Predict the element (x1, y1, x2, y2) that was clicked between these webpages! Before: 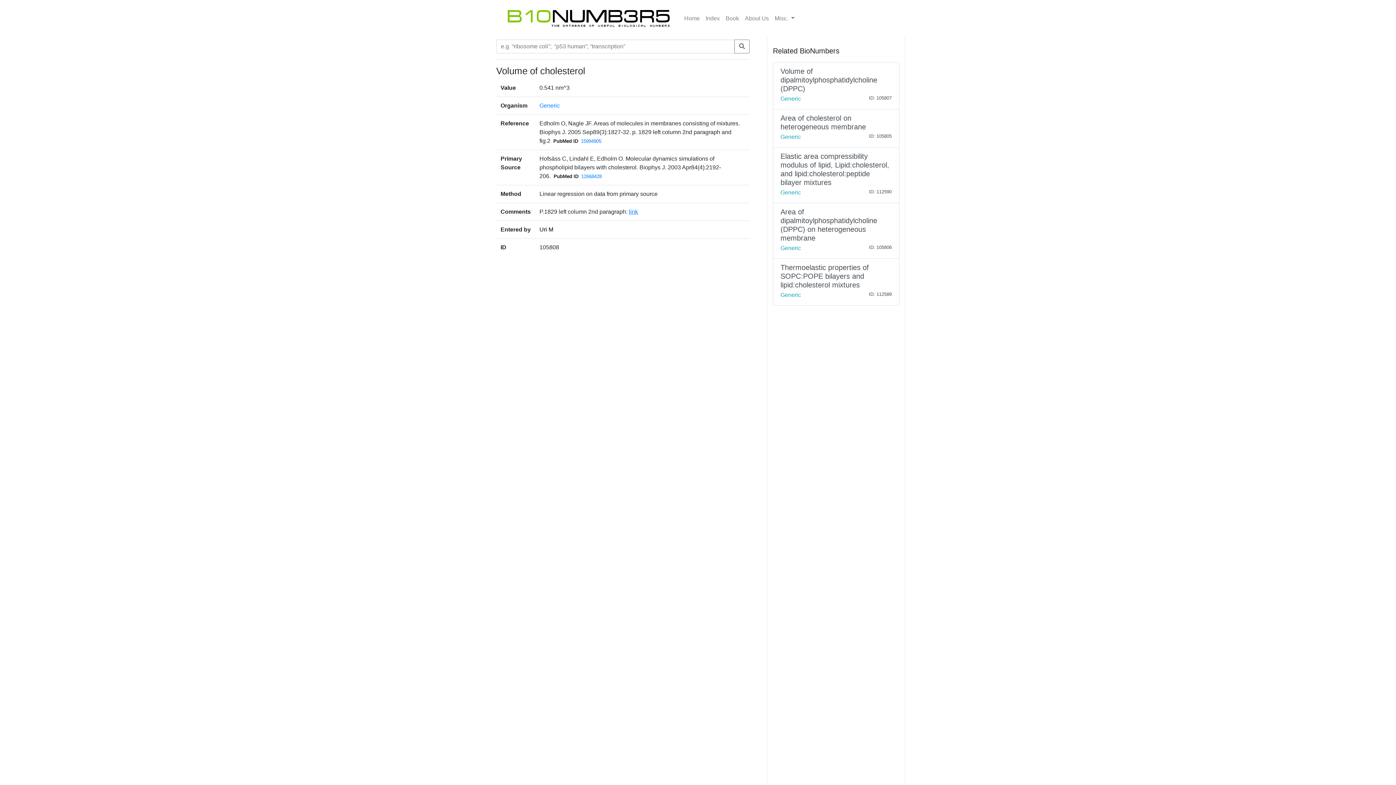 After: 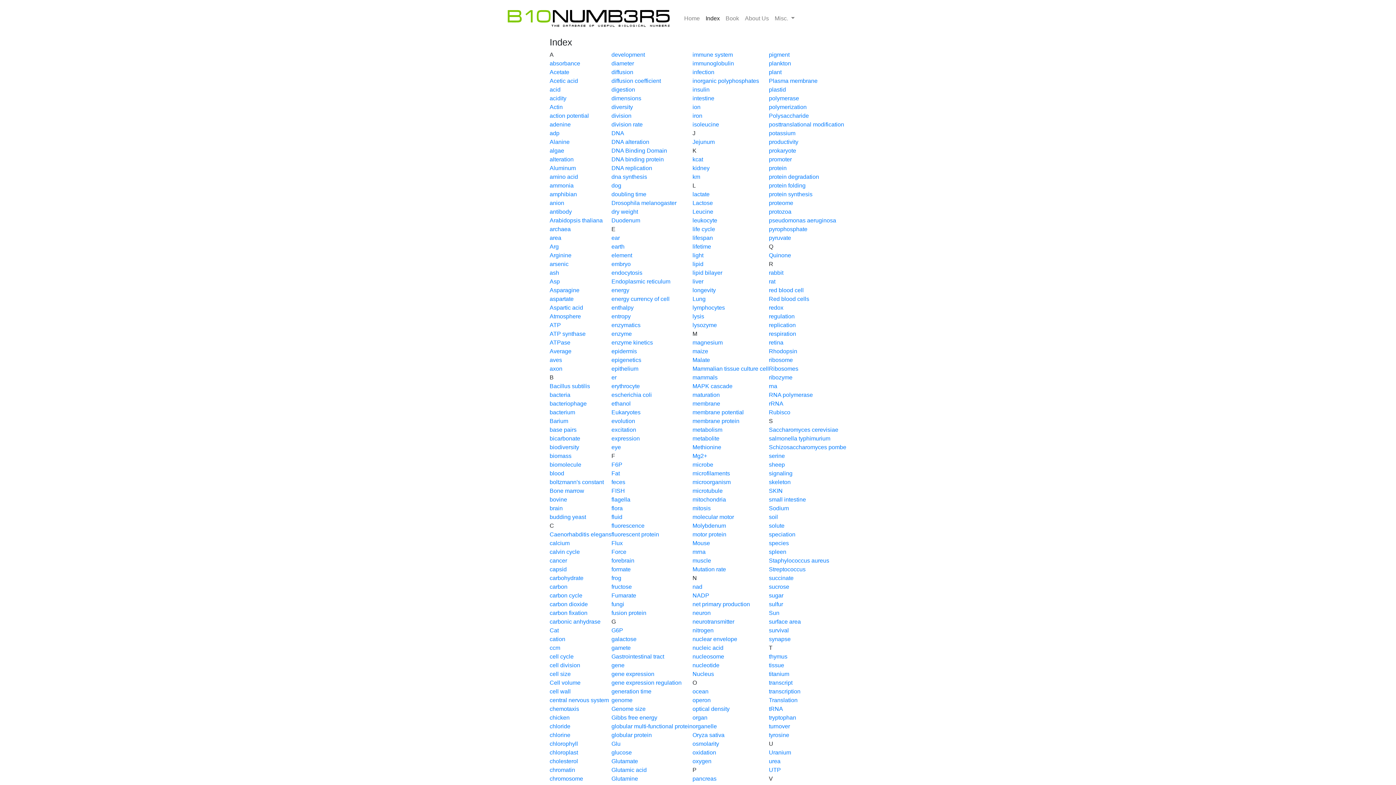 Action: label: Index bbox: (702, 11, 722, 25)